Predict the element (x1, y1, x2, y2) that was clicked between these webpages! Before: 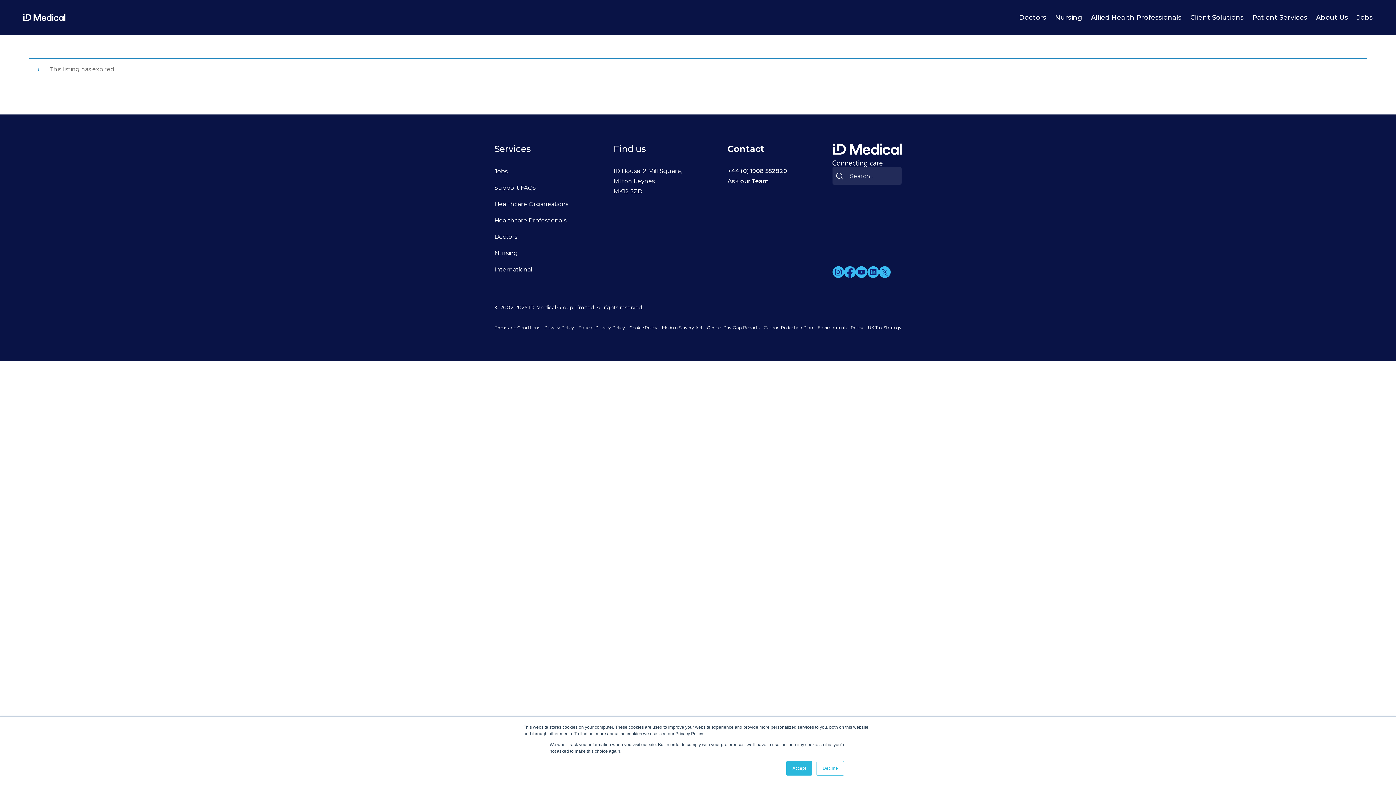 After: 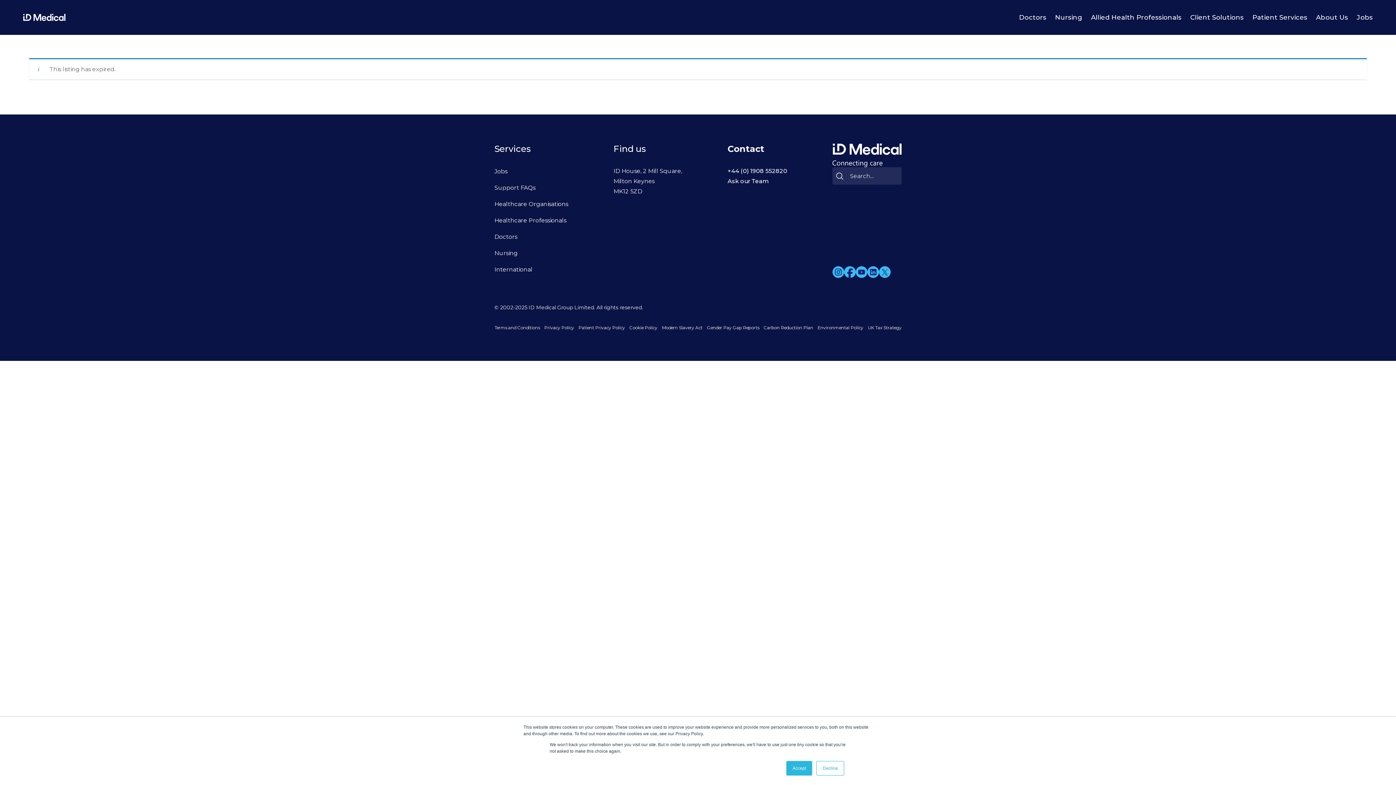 Action: bbox: (879, 266, 890, 278)